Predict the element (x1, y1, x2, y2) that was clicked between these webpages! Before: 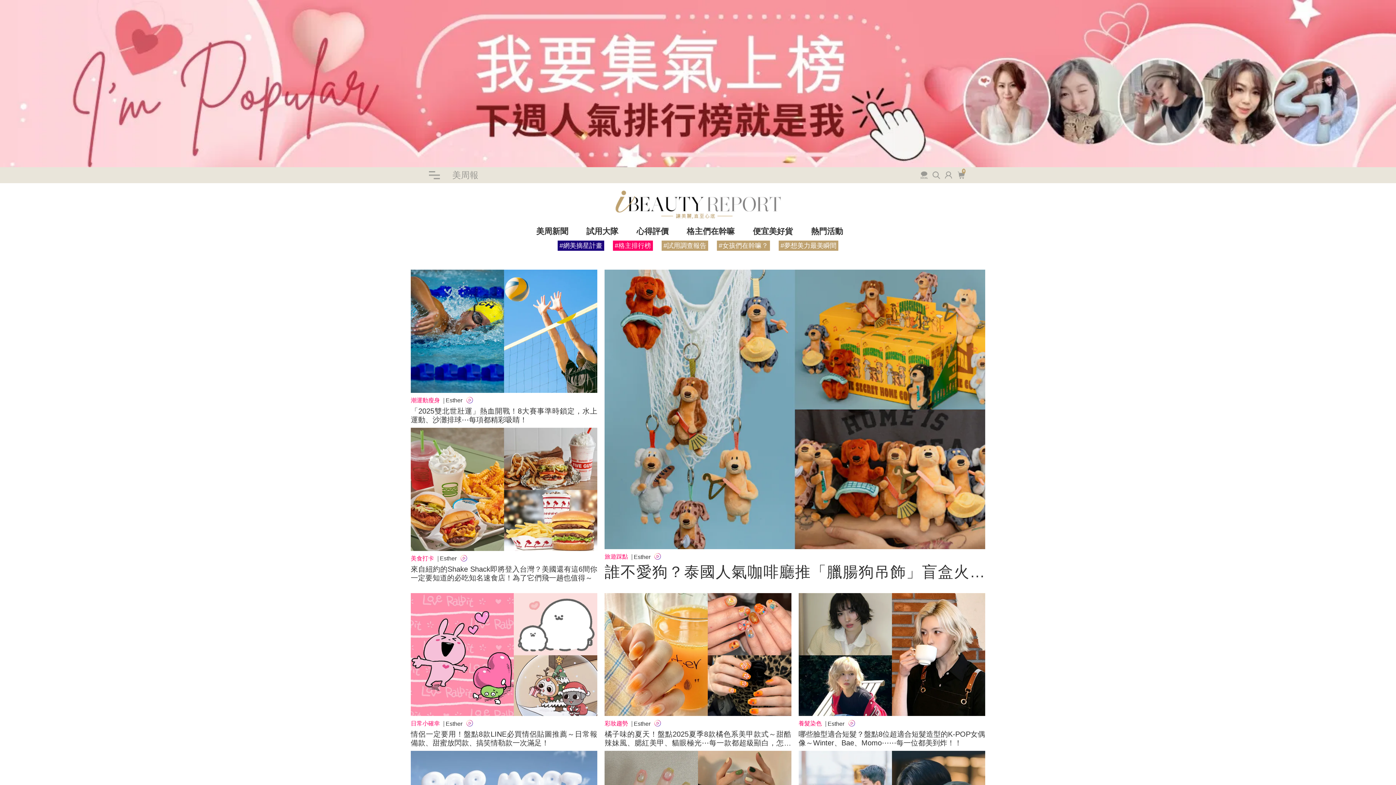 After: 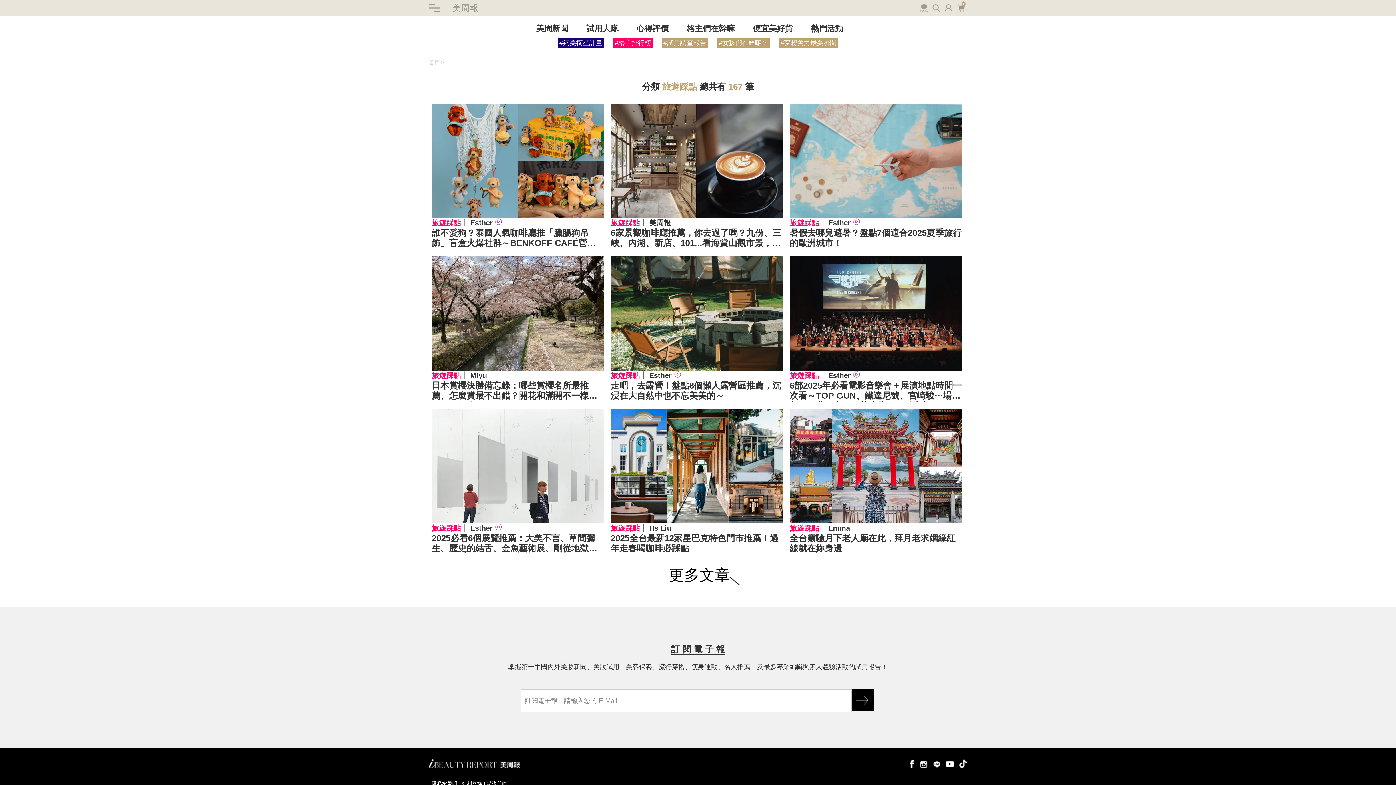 Action: label: 旅遊踩點 bbox: (604, 553, 633, 561)